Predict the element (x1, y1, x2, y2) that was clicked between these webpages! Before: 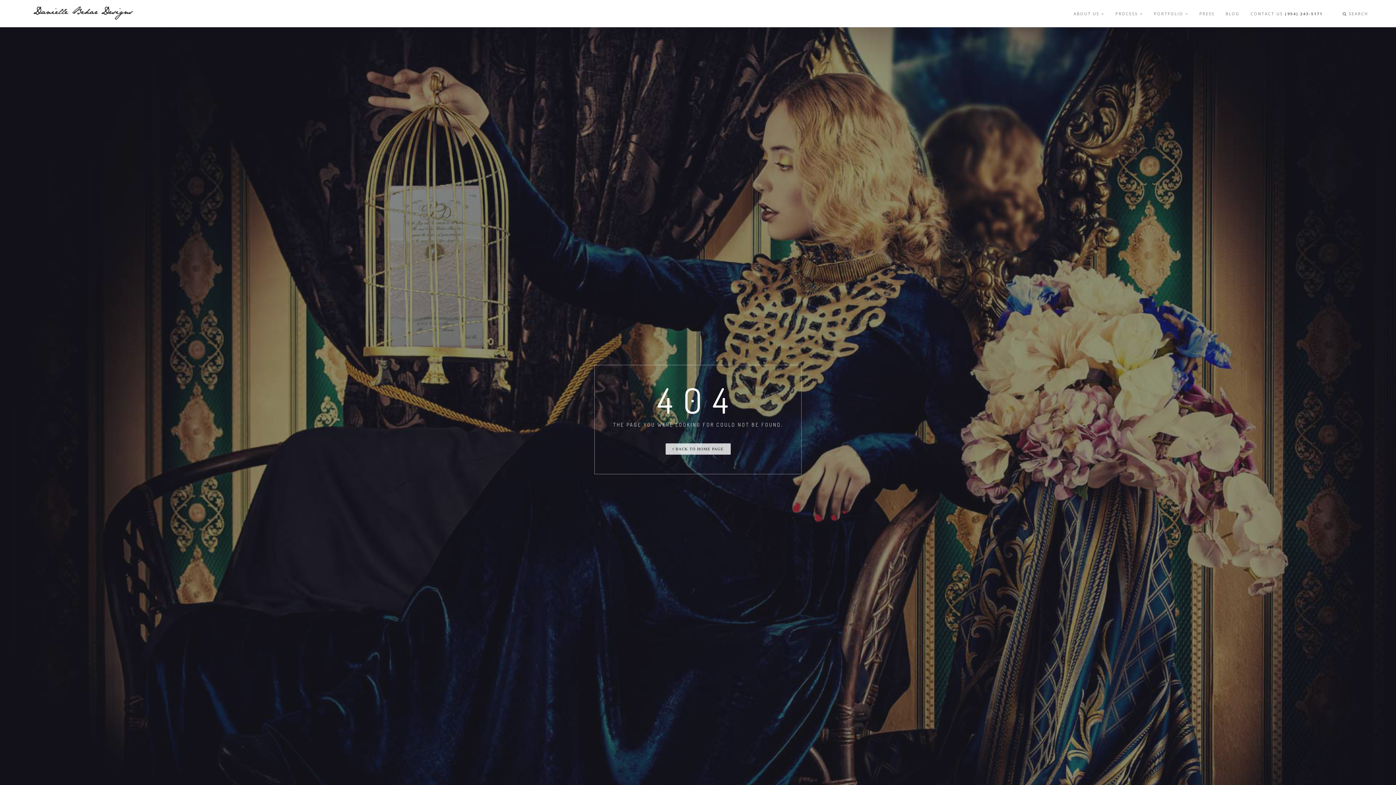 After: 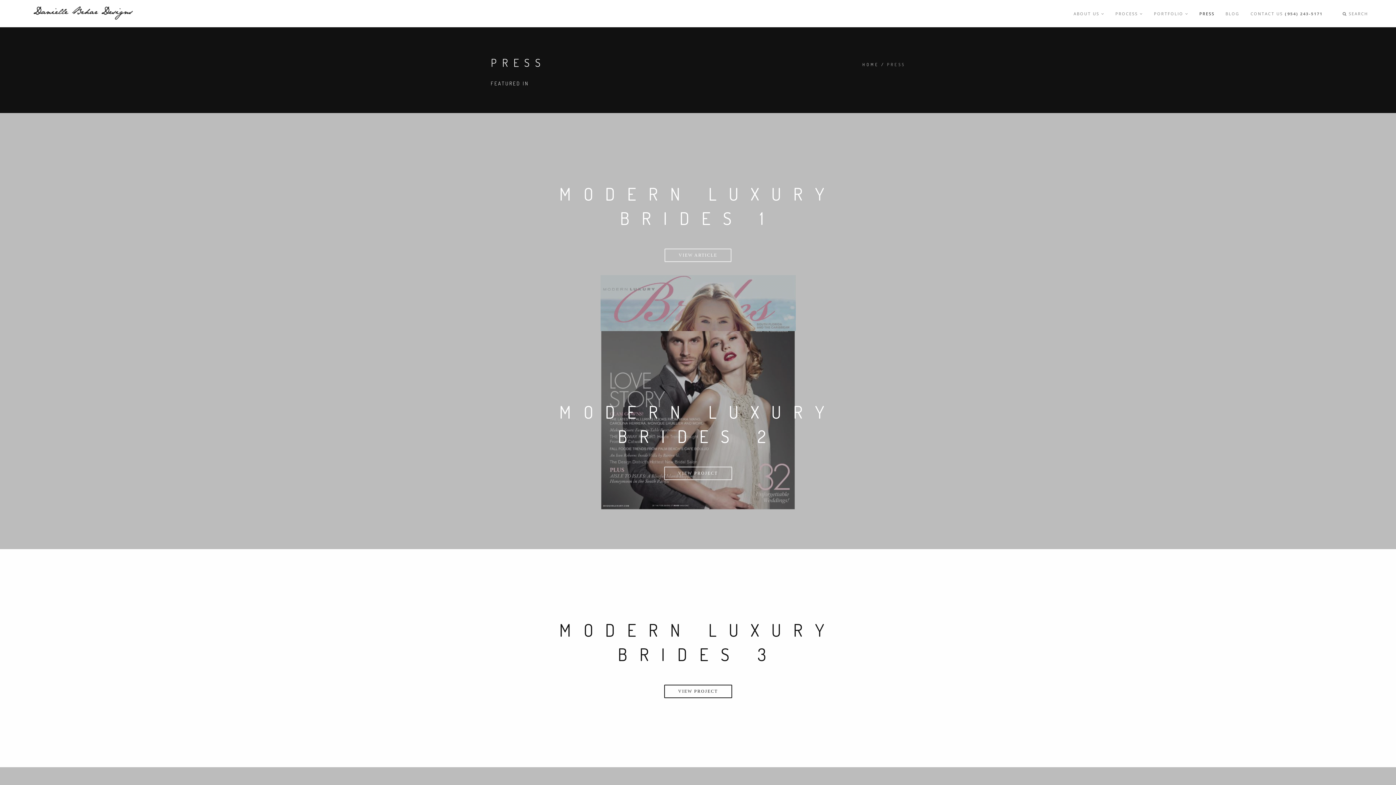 Action: label: PRESS bbox: (1199, 0, 1214, 27)